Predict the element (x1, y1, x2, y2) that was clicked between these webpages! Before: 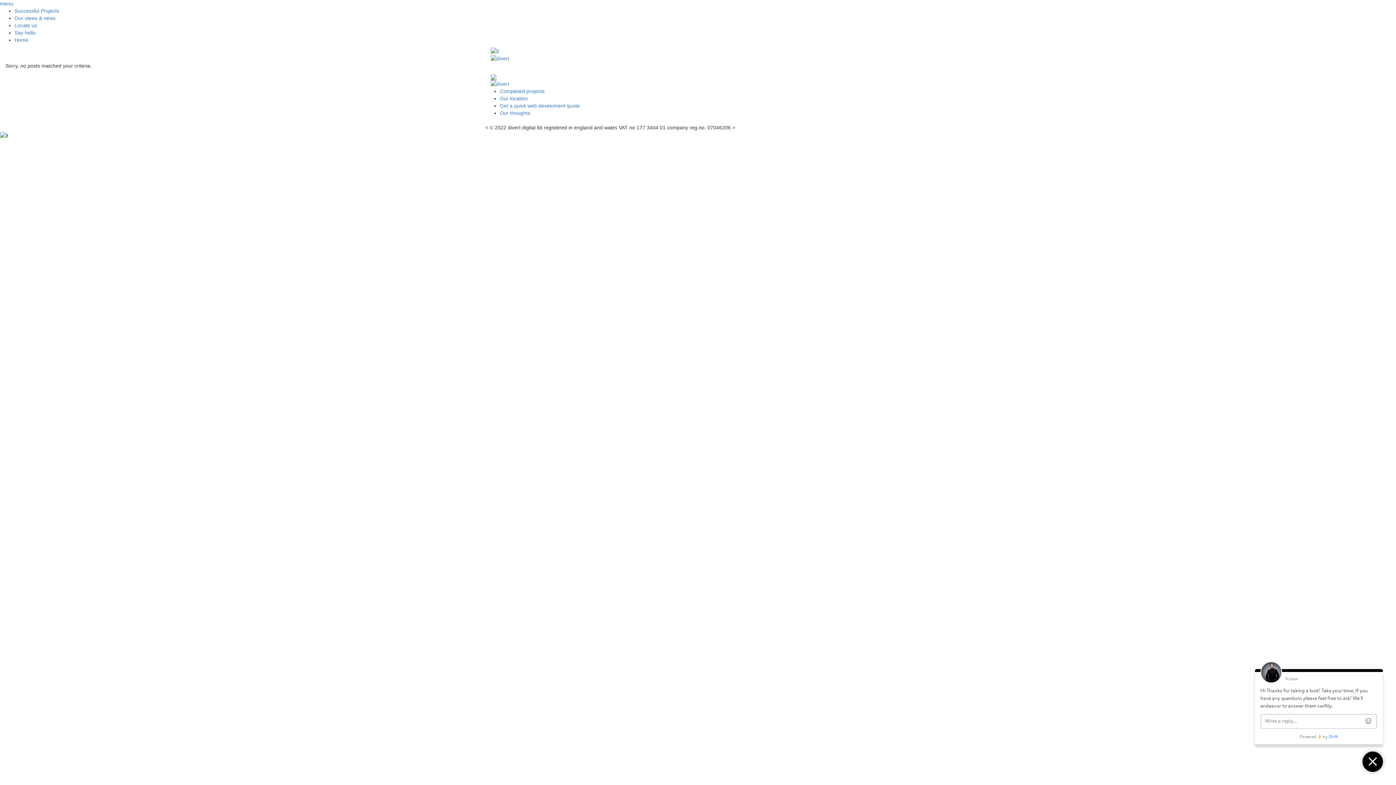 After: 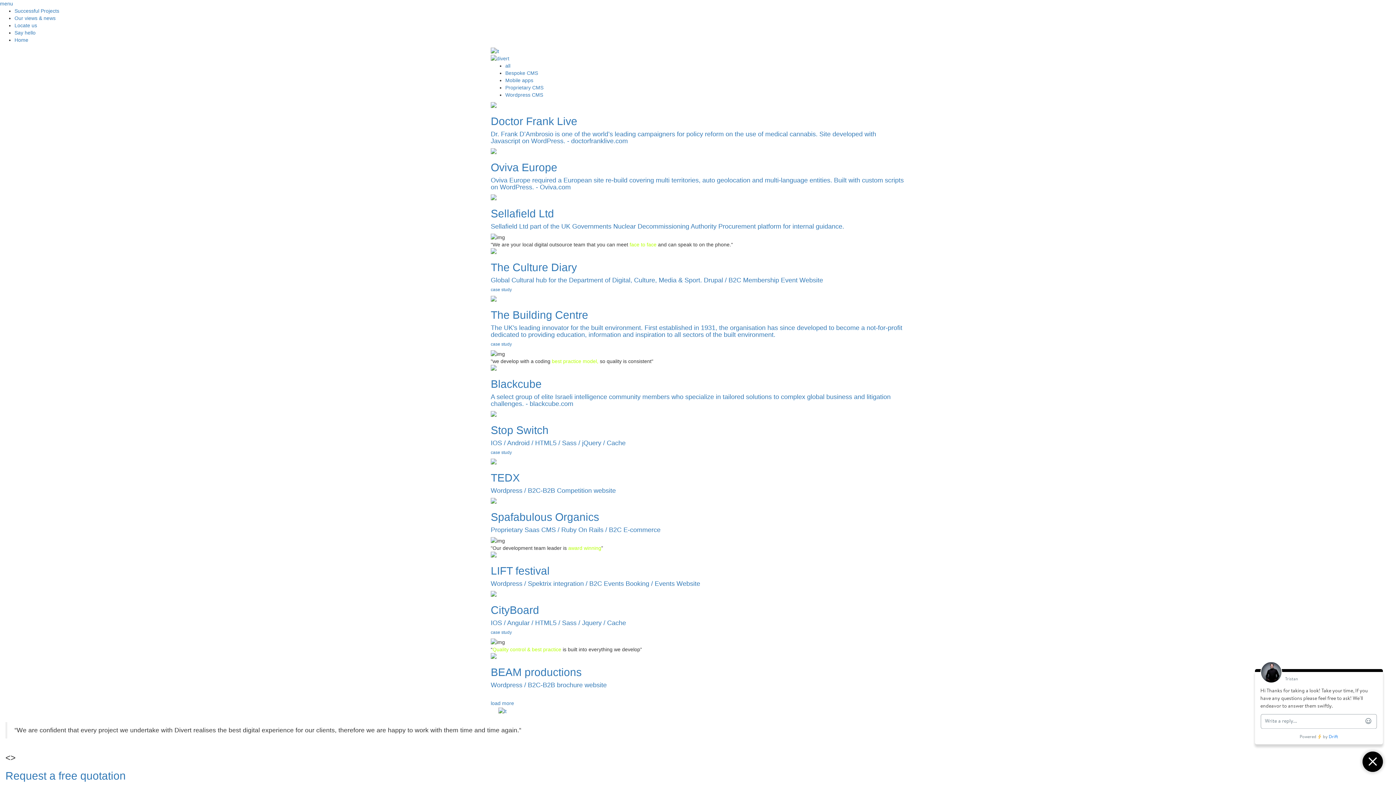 Action: bbox: (500, 88, 544, 94) label: Completed projects